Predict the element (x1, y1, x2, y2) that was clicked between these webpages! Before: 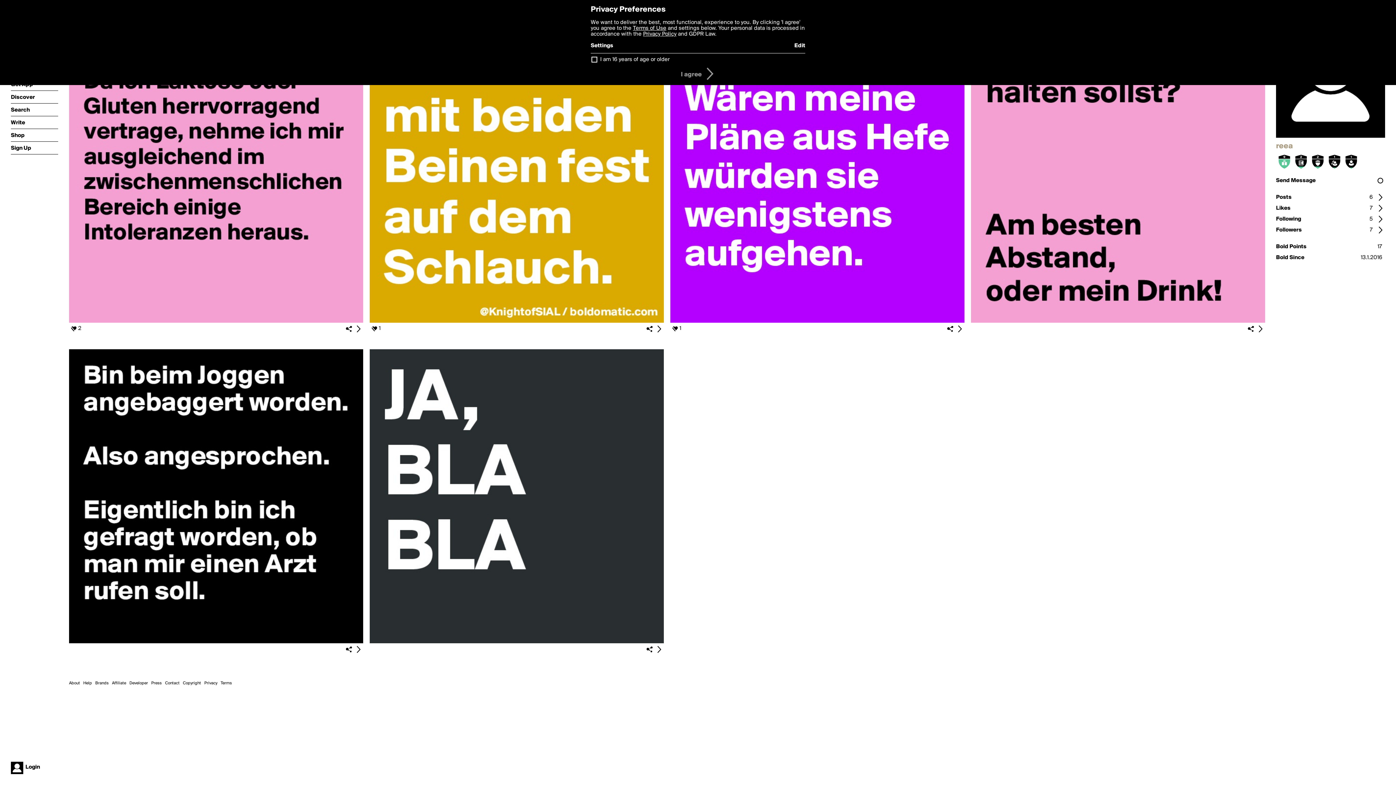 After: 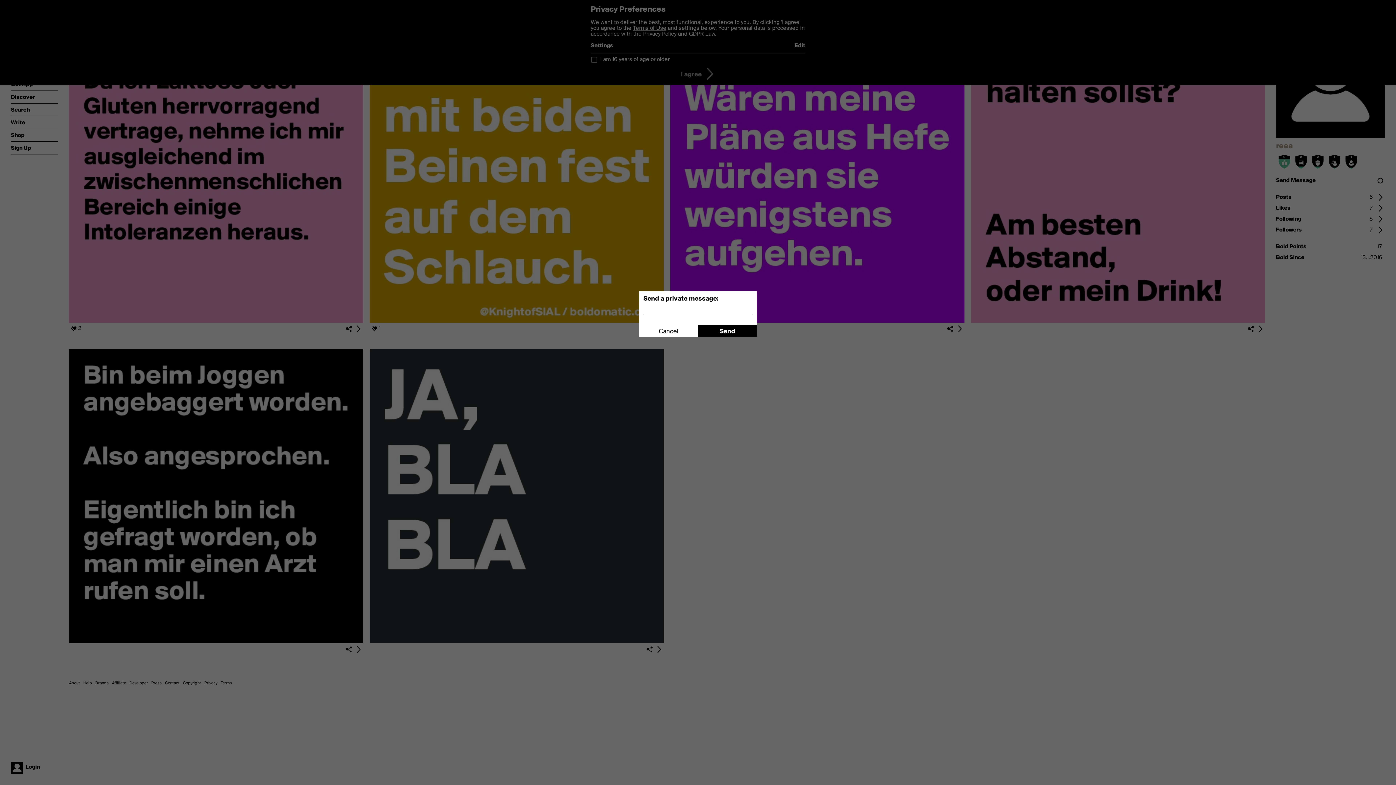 Action: label: Send Message bbox: (1276, 176, 1385, 185)